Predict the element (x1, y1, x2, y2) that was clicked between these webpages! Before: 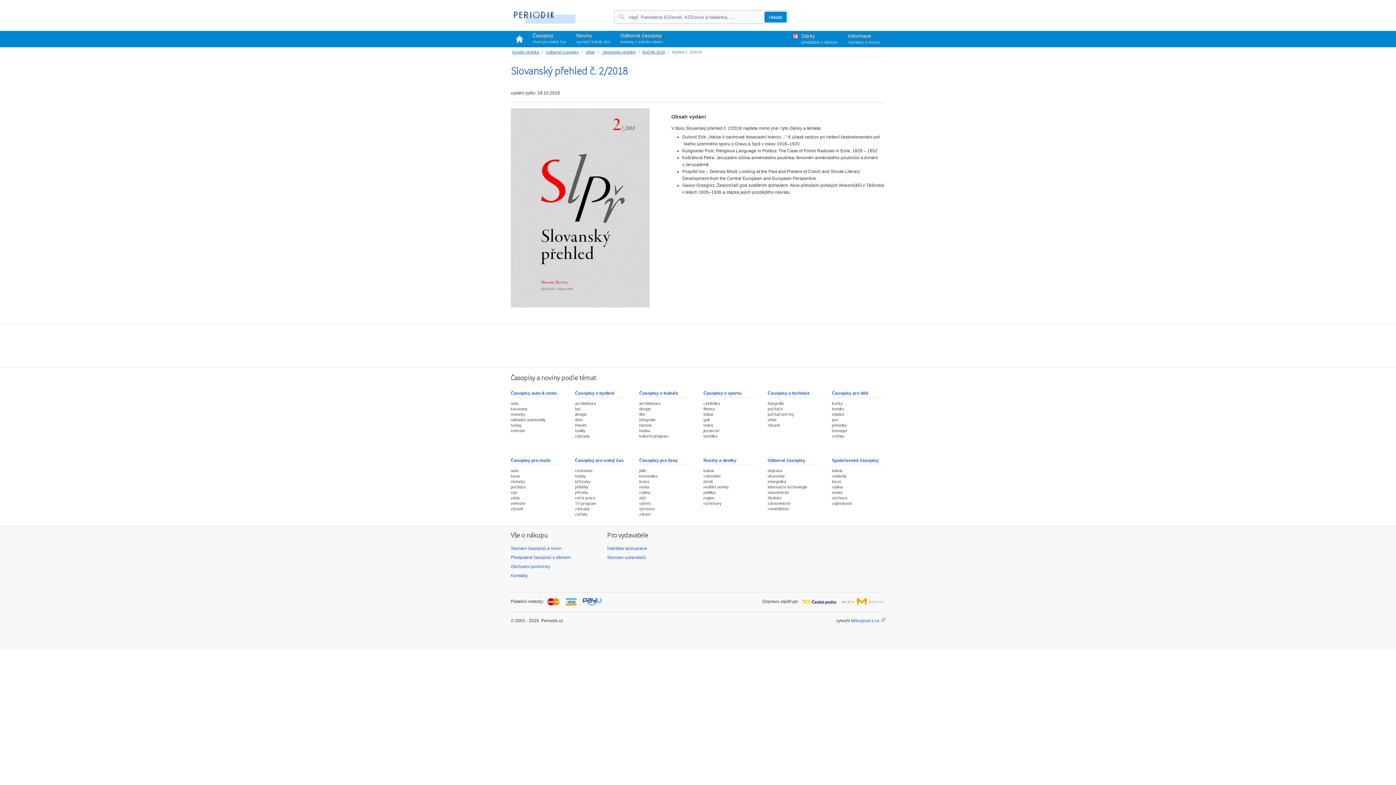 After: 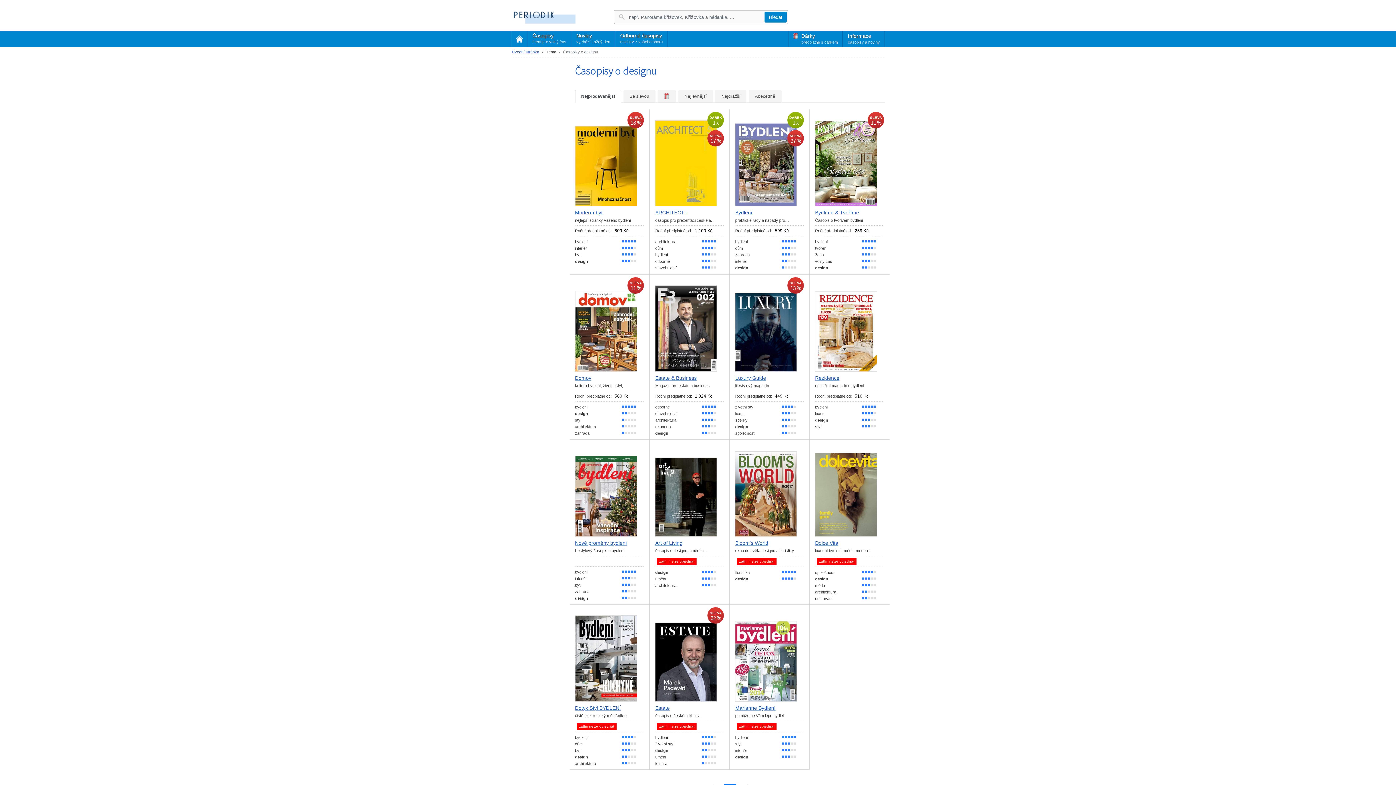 Action: bbox: (639, 406, 651, 411) label: design